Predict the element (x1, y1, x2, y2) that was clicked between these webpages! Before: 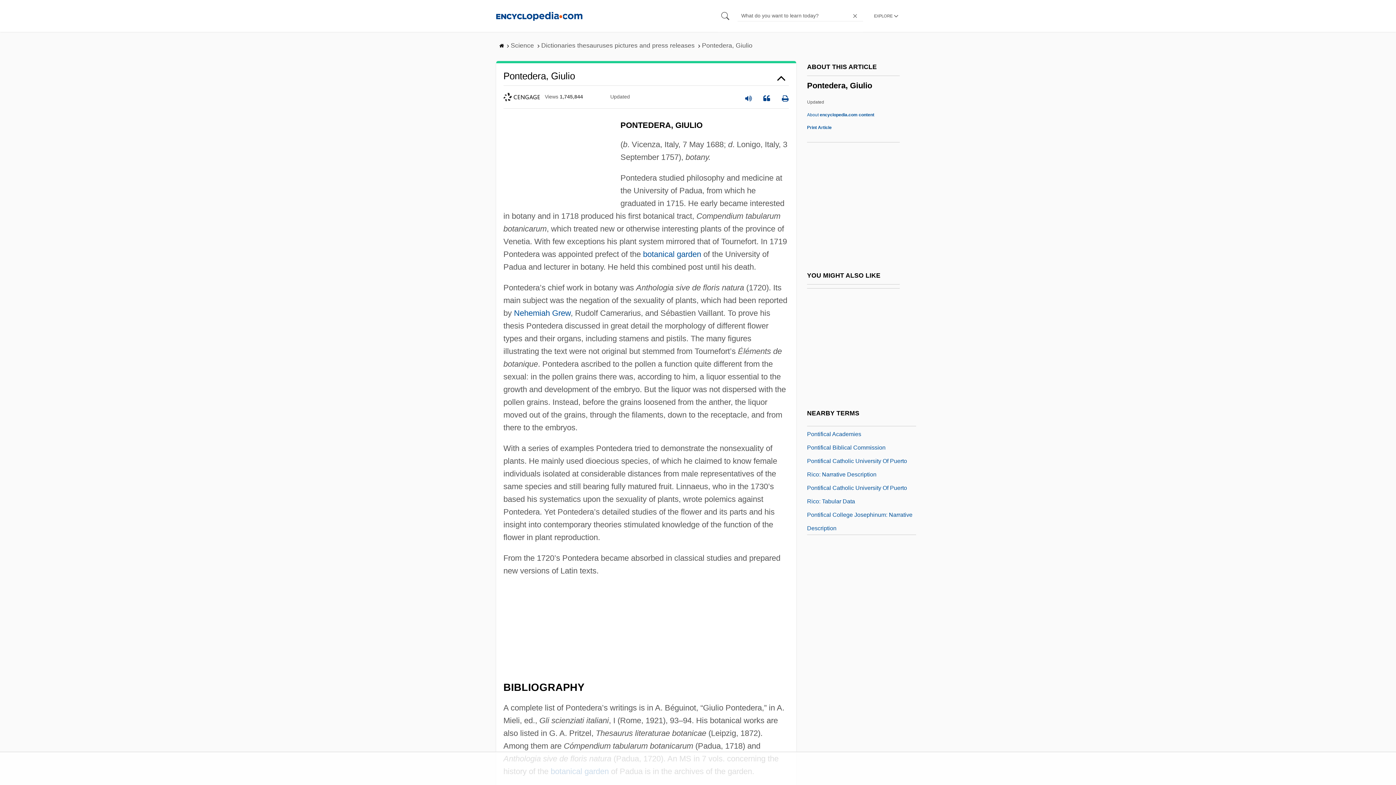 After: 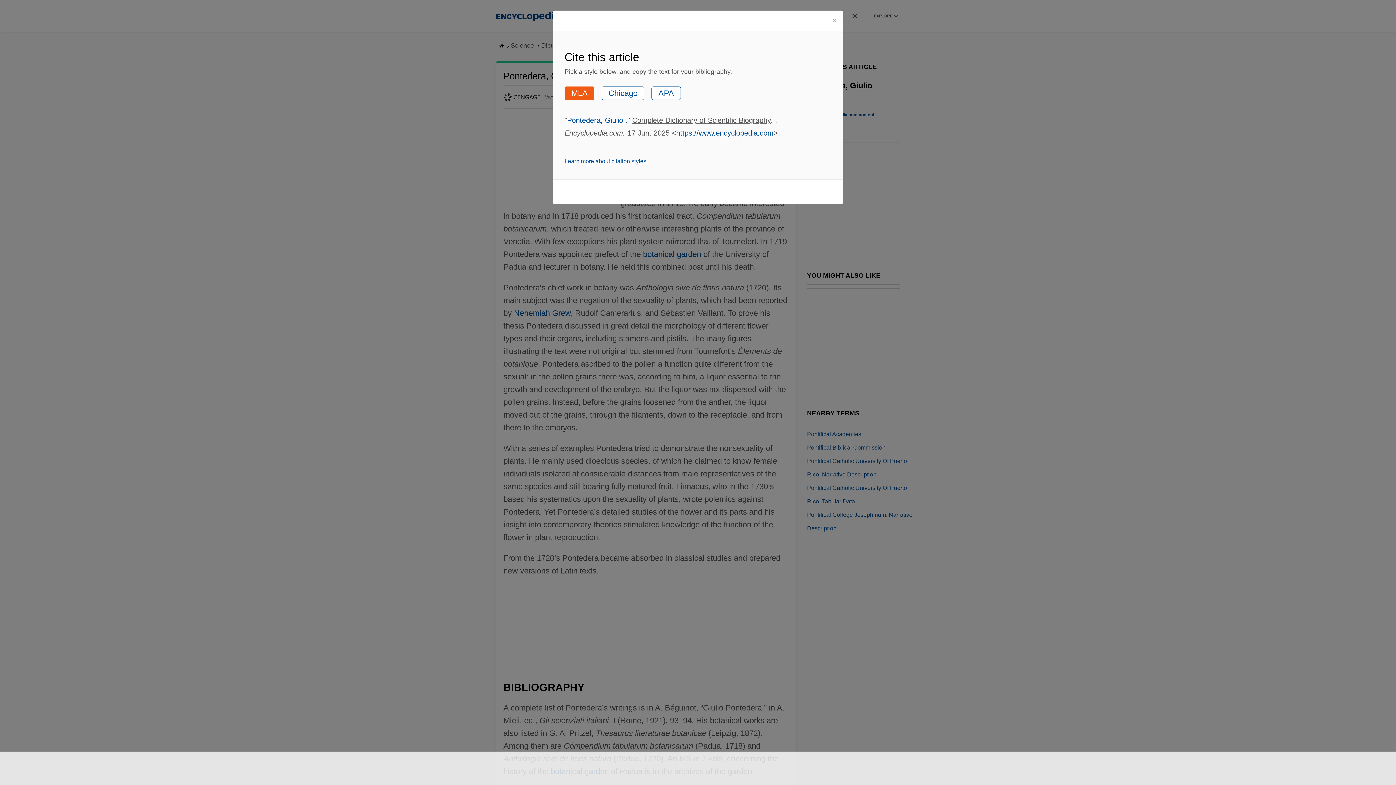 Action: bbox: (763, 89, 770, 104)